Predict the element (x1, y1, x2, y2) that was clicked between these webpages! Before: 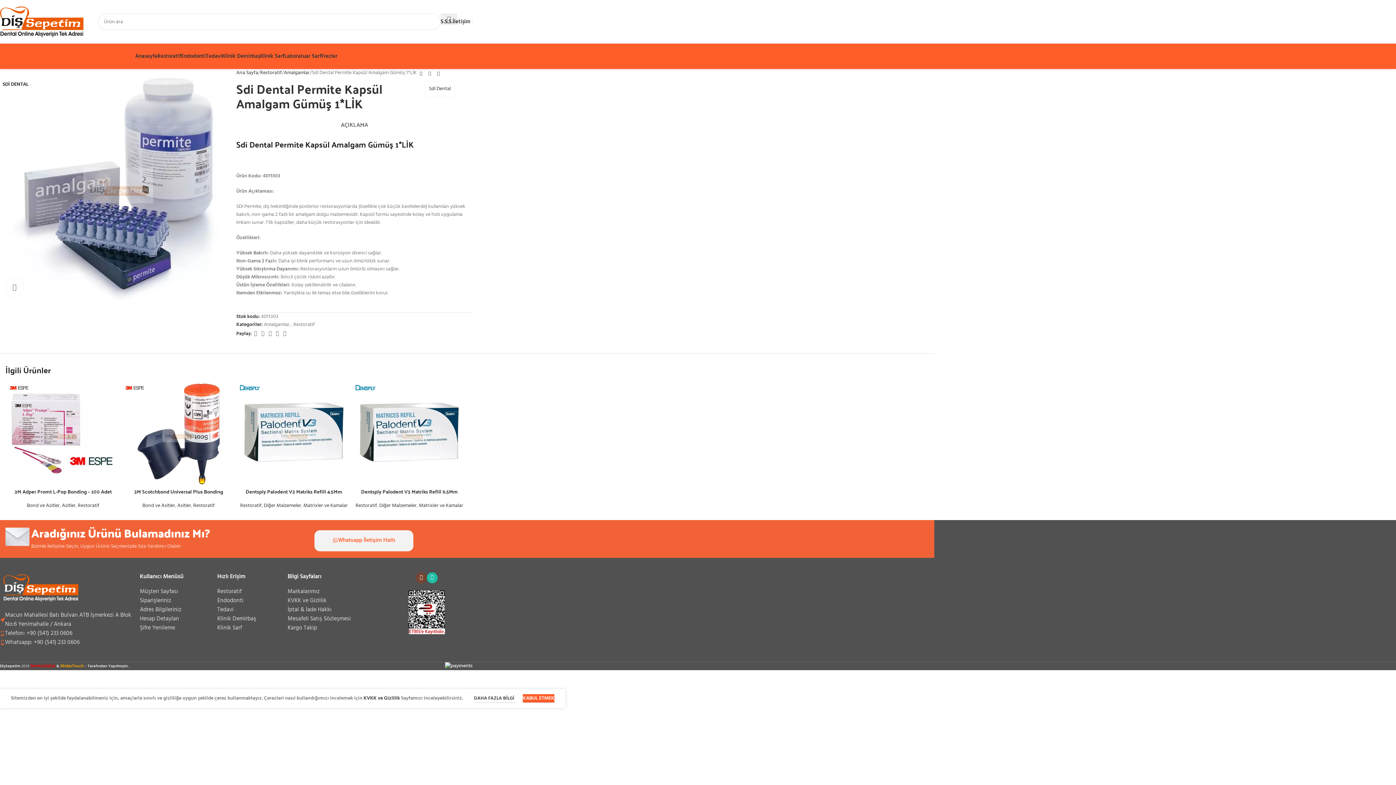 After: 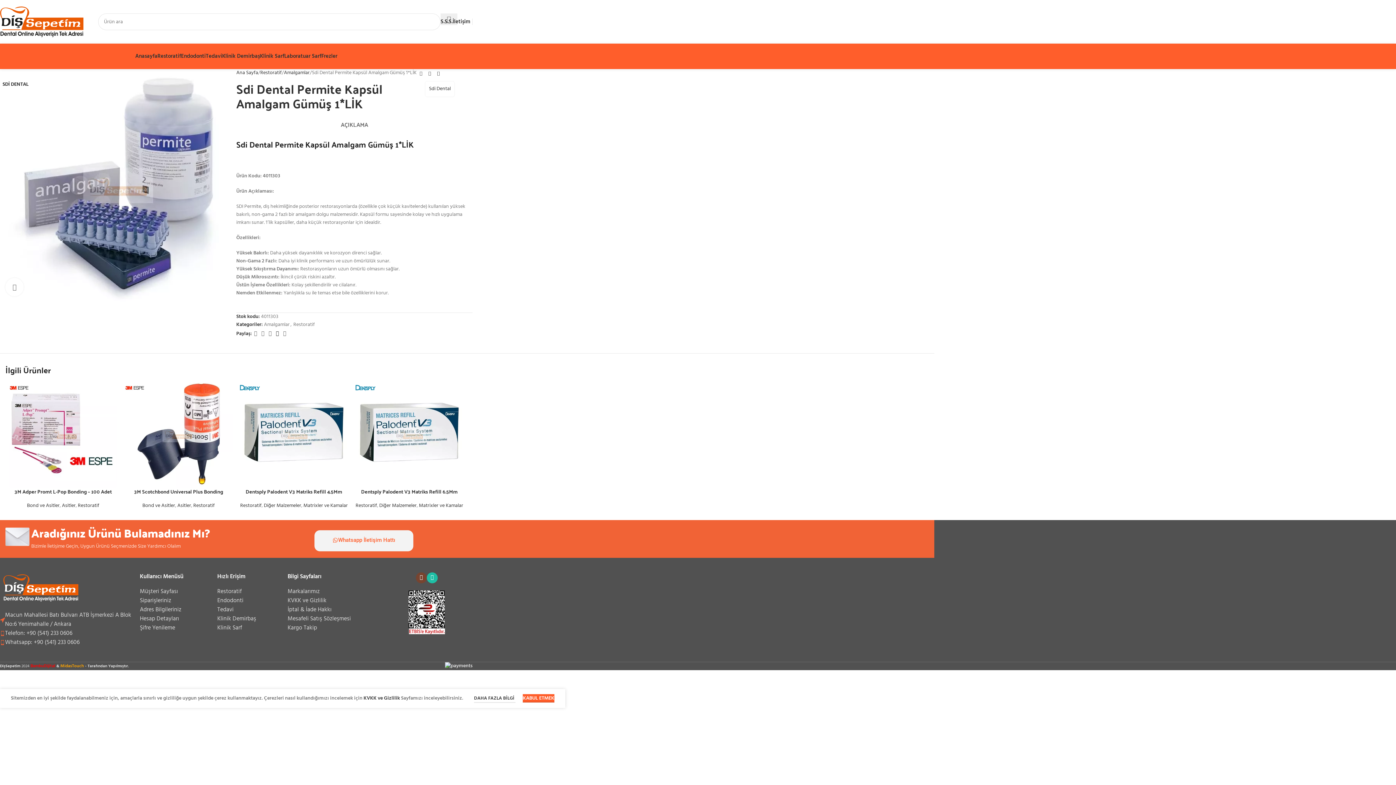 Action: label: WhatsApp sosyal bağlantısı bbox: (273, 329, 281, 338)